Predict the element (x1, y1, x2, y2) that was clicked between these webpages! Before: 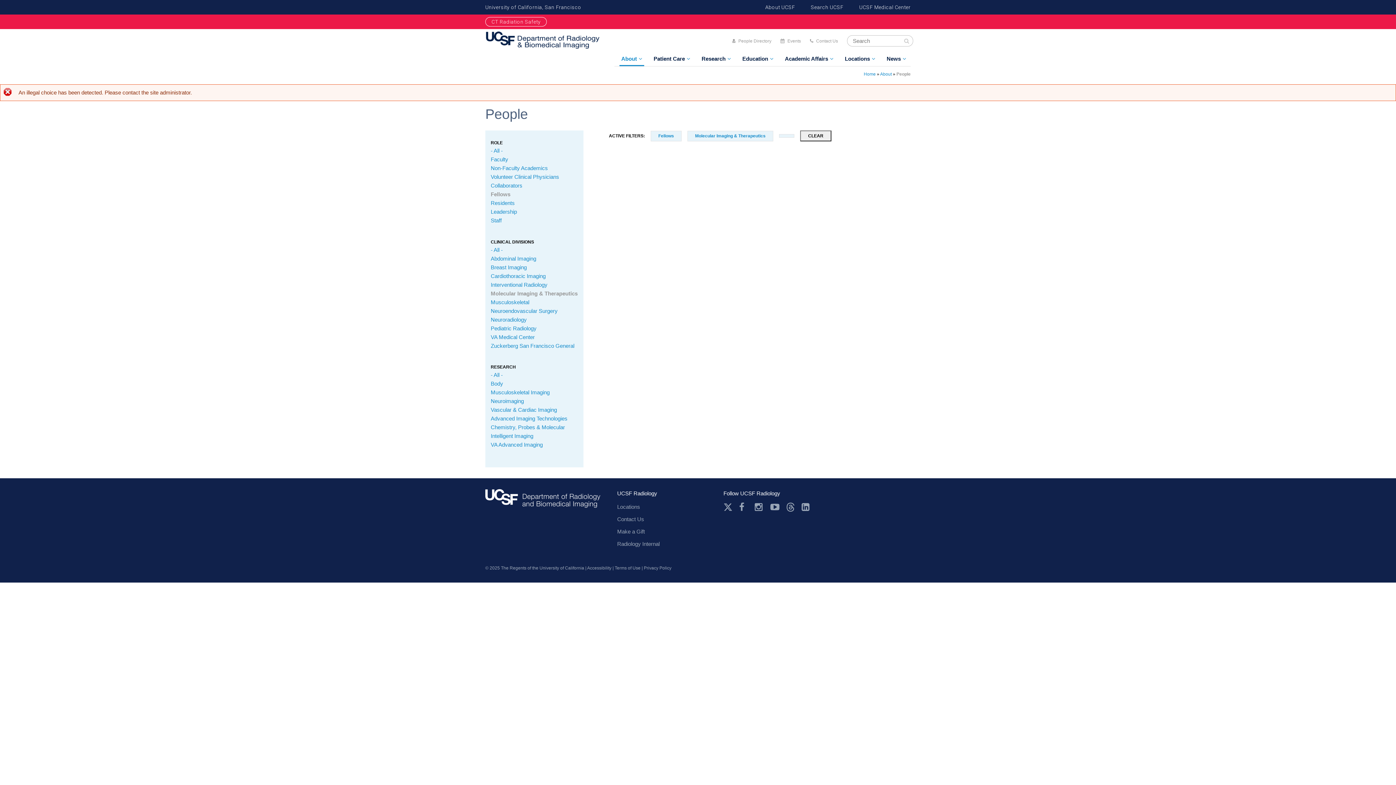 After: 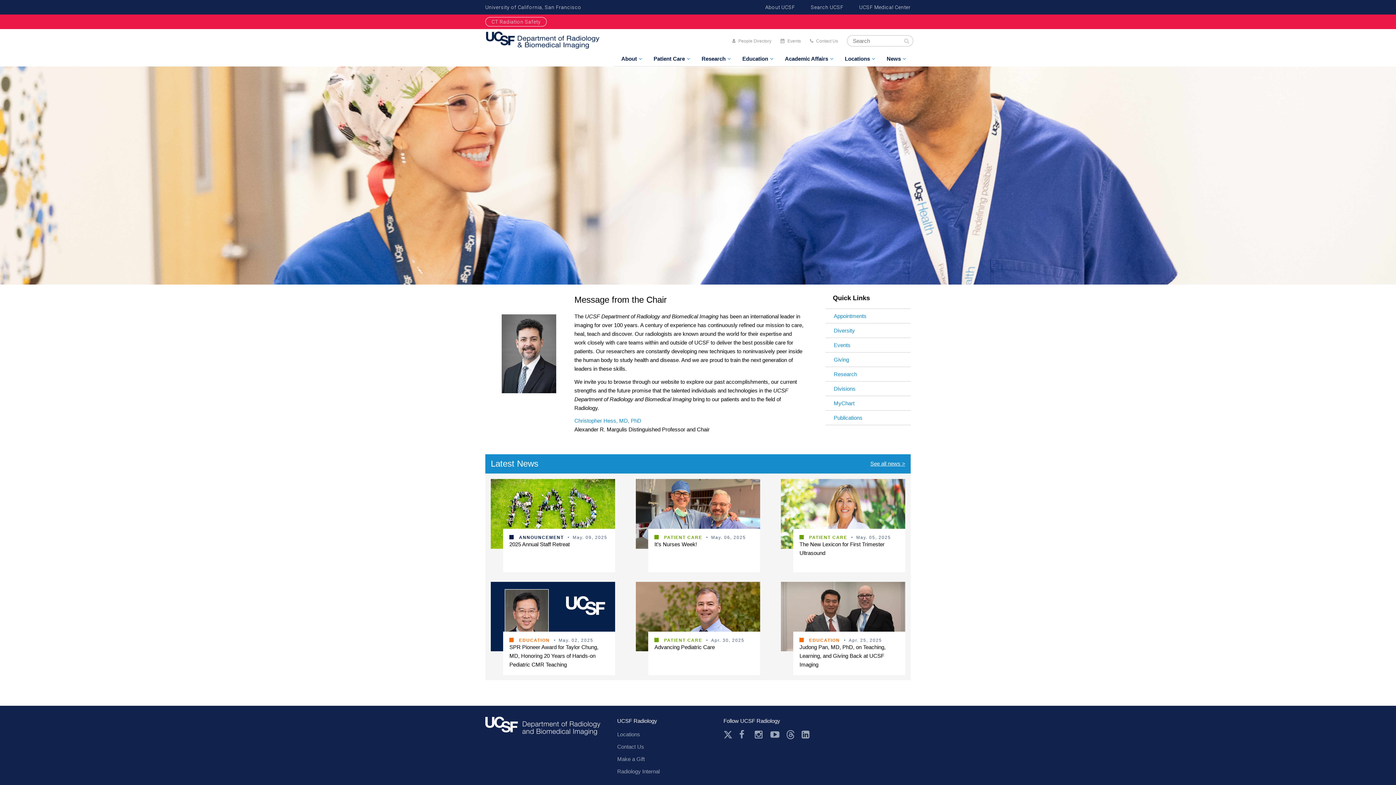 Action: bbox: (485, 45, 601, 52)